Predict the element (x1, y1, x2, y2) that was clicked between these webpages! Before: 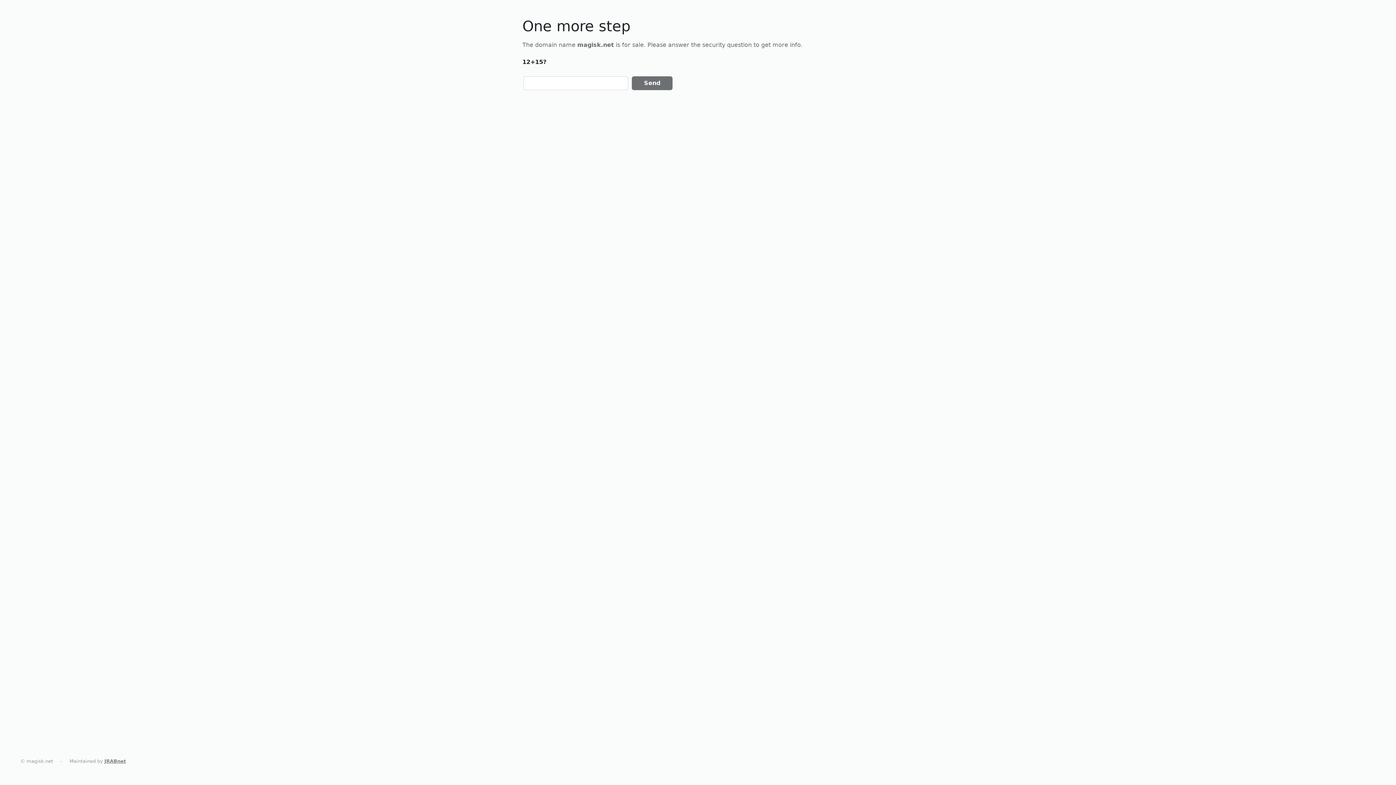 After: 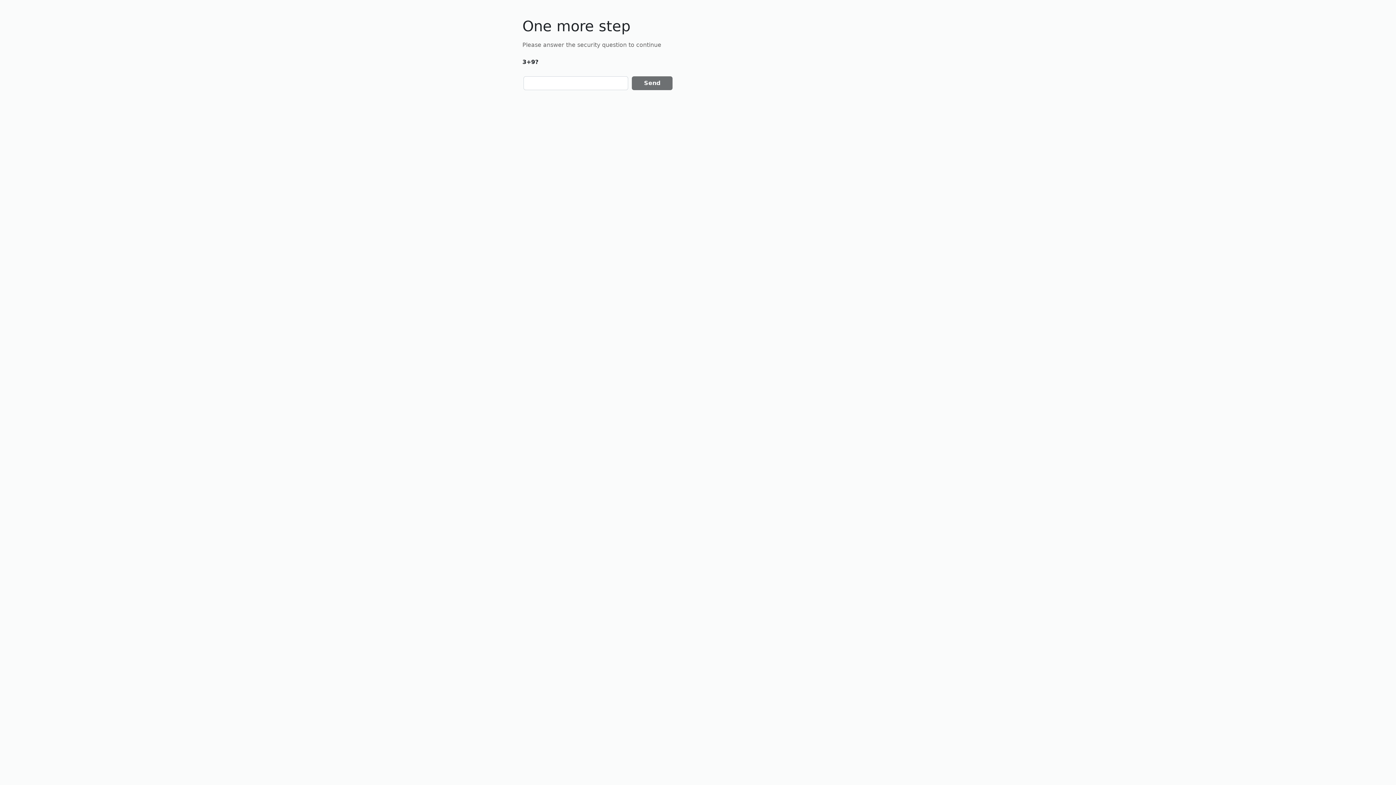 Action: bbox: (104, 758, 125, 764) label: JRABnet